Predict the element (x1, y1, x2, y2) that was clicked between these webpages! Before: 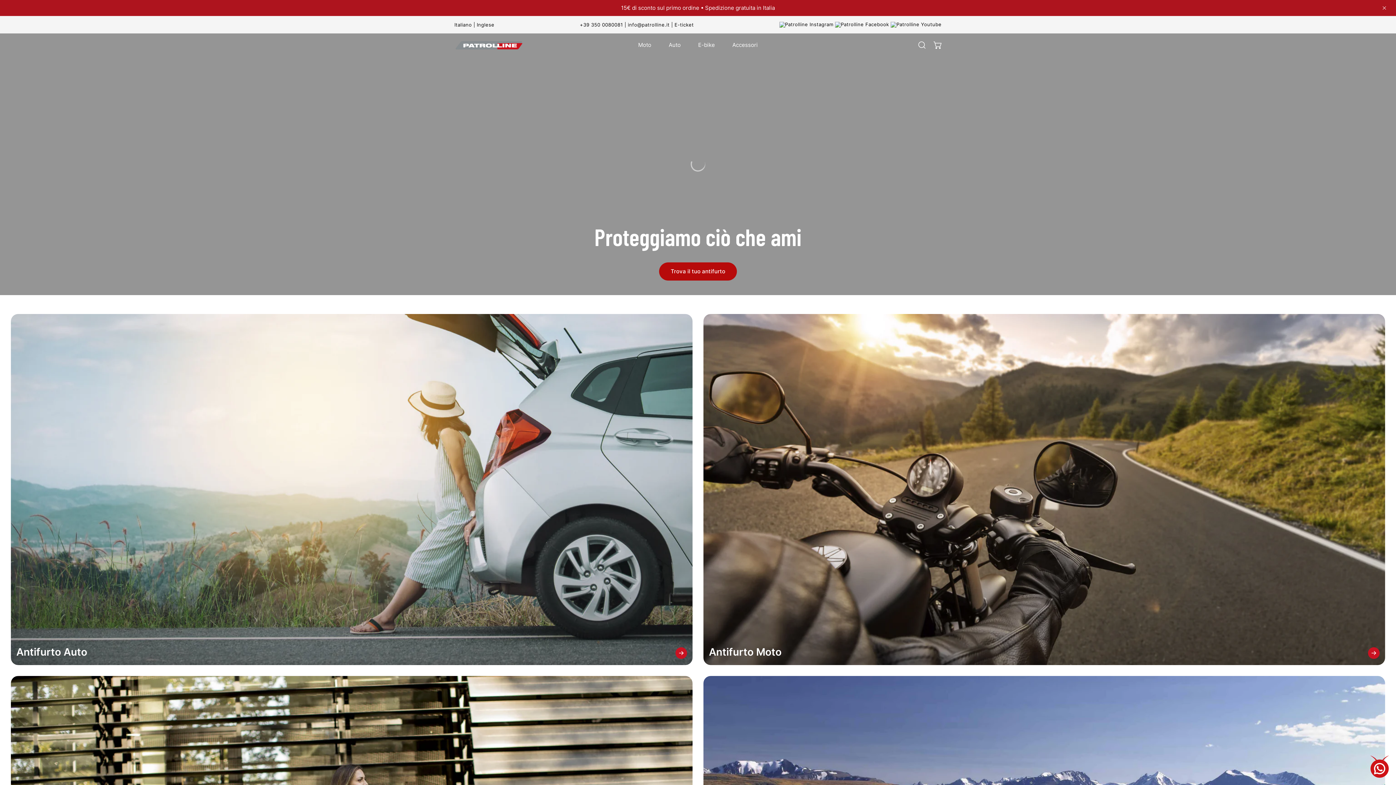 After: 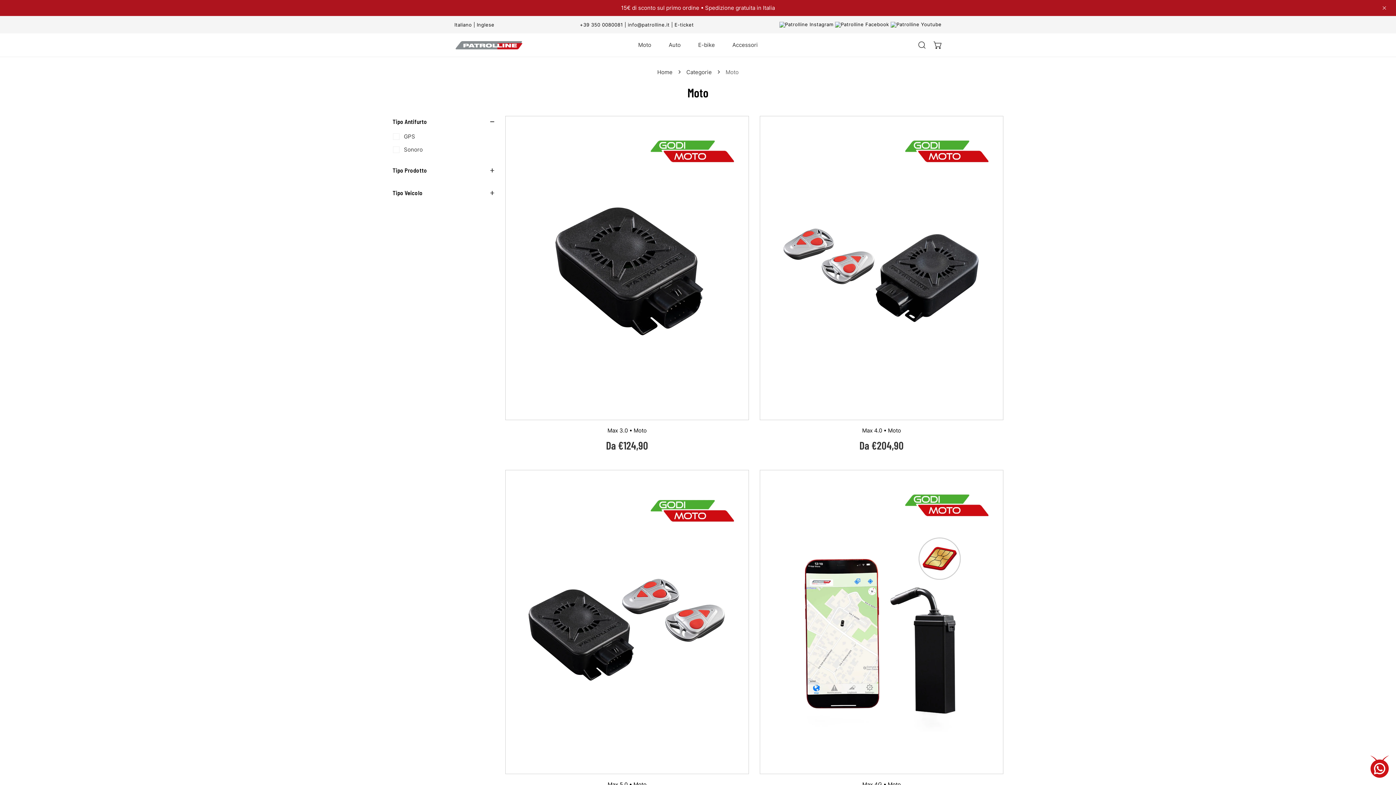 Action: bbox: (629, 33, 660, 56) label: Moto